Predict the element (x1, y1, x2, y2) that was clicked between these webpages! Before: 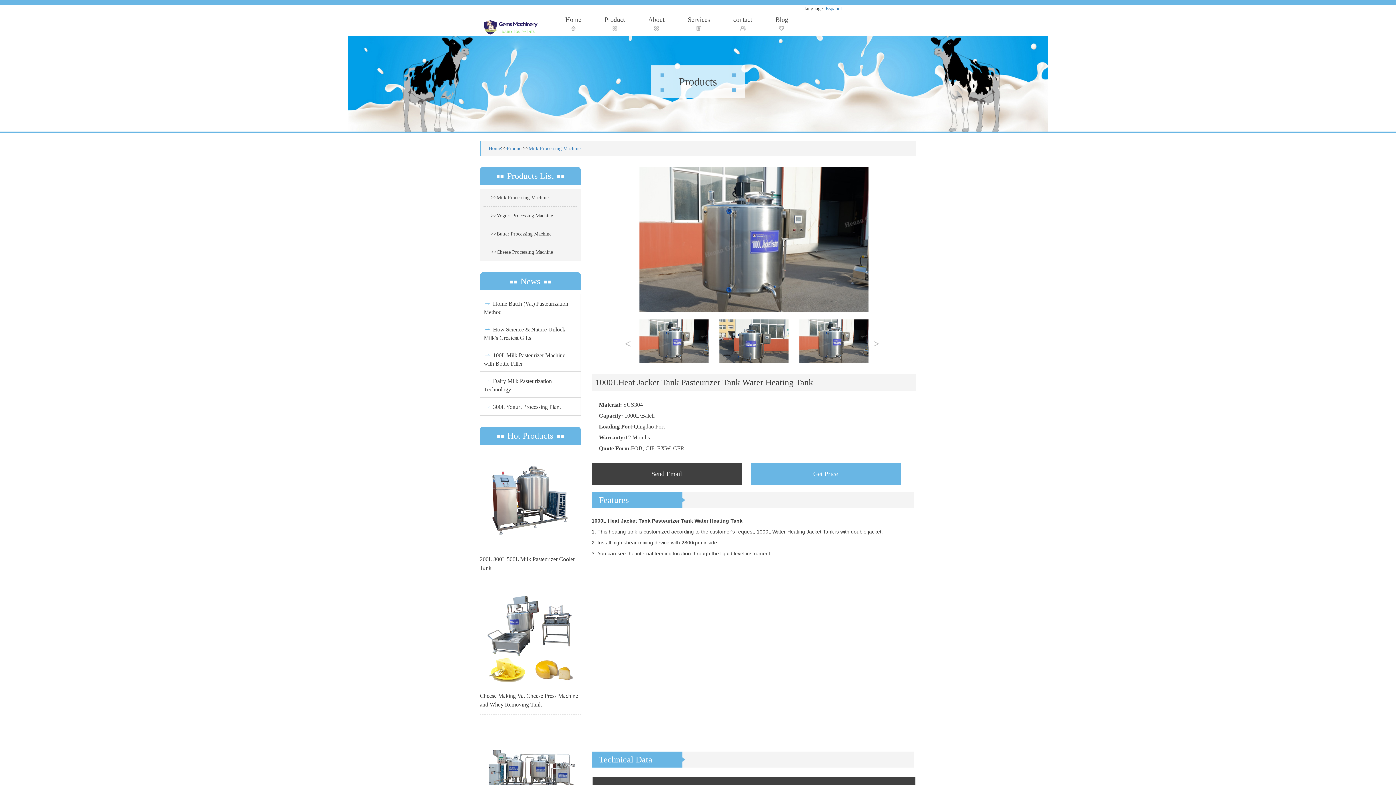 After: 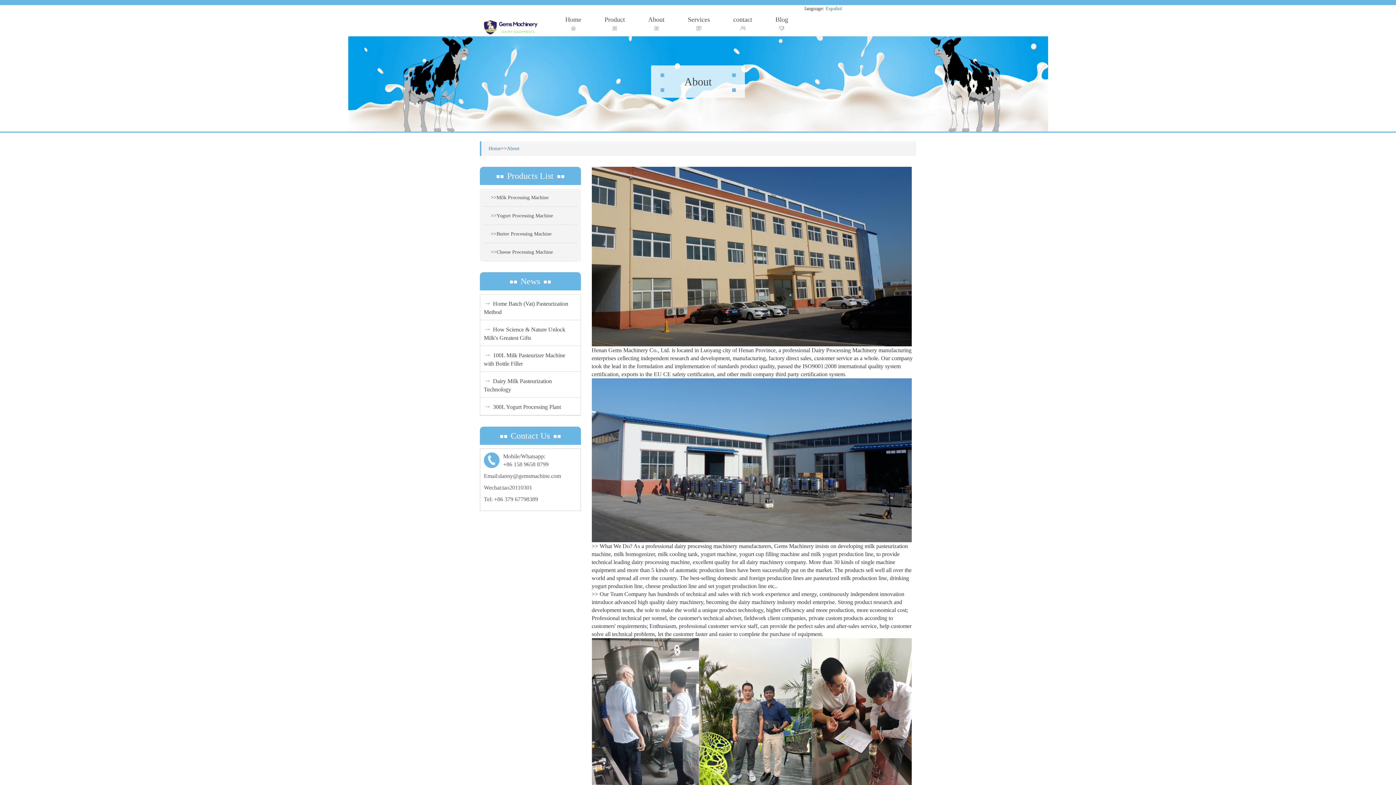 Action: bbox: (642, 5, 670, 36) label: About